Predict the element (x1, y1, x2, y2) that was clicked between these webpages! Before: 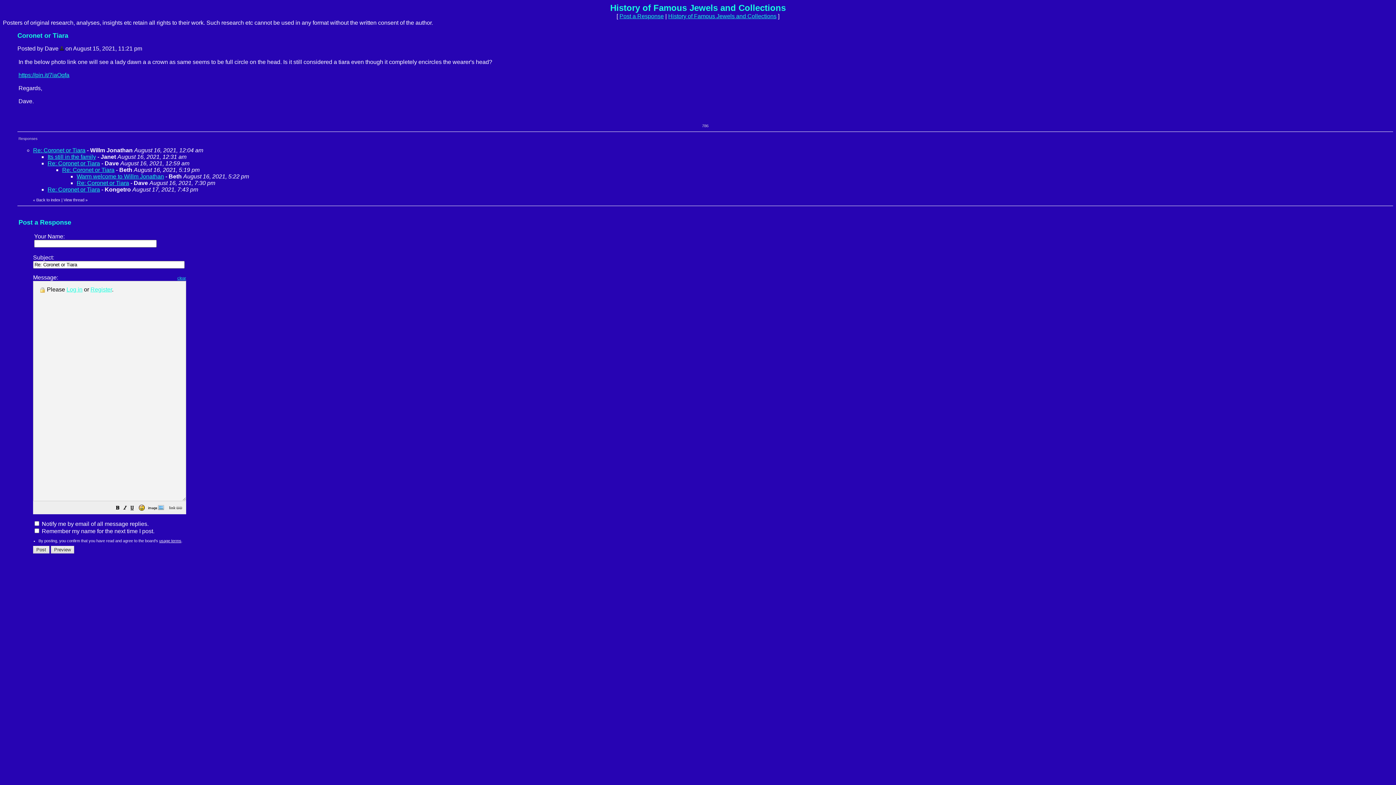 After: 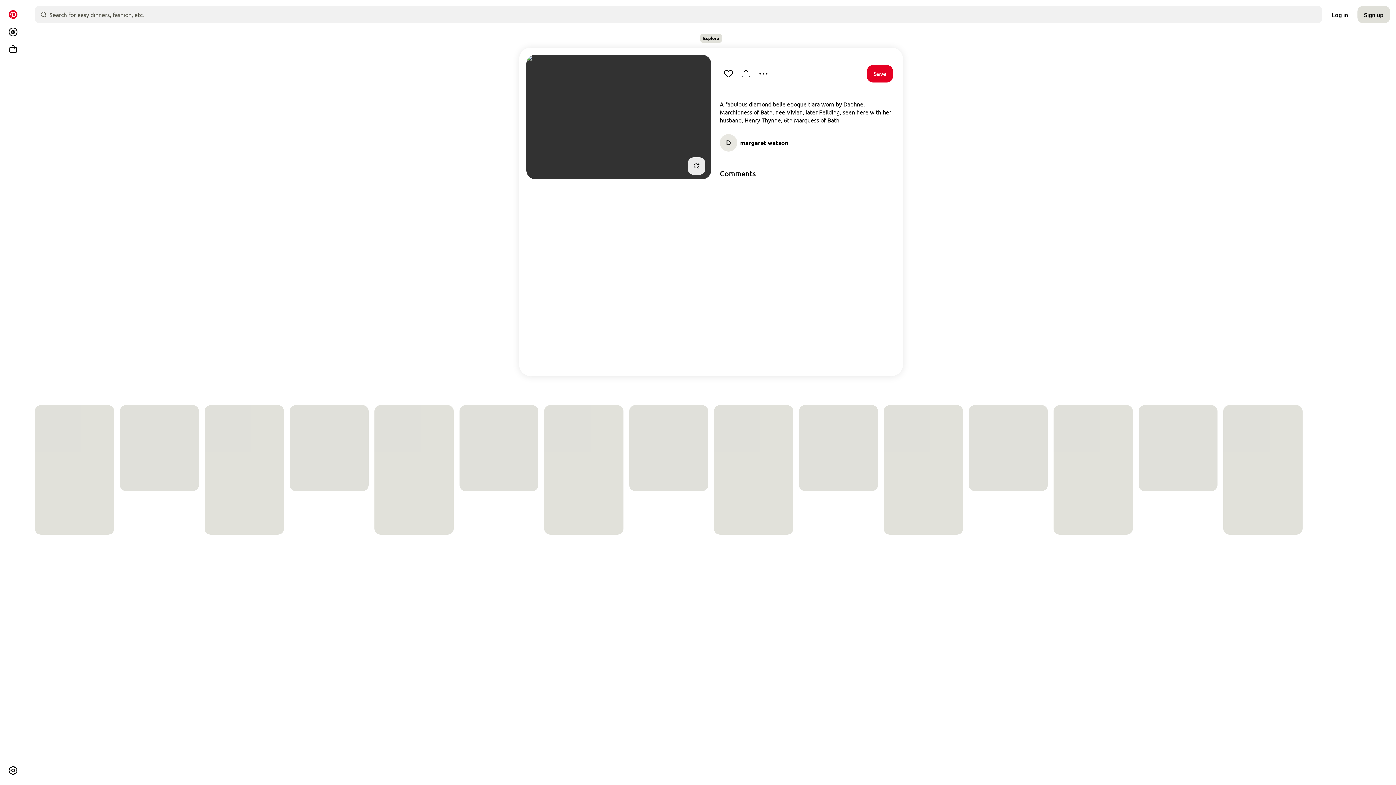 Action: label: https://pin.it/7iaOqfa bbox: (18, 72, 69, 78)